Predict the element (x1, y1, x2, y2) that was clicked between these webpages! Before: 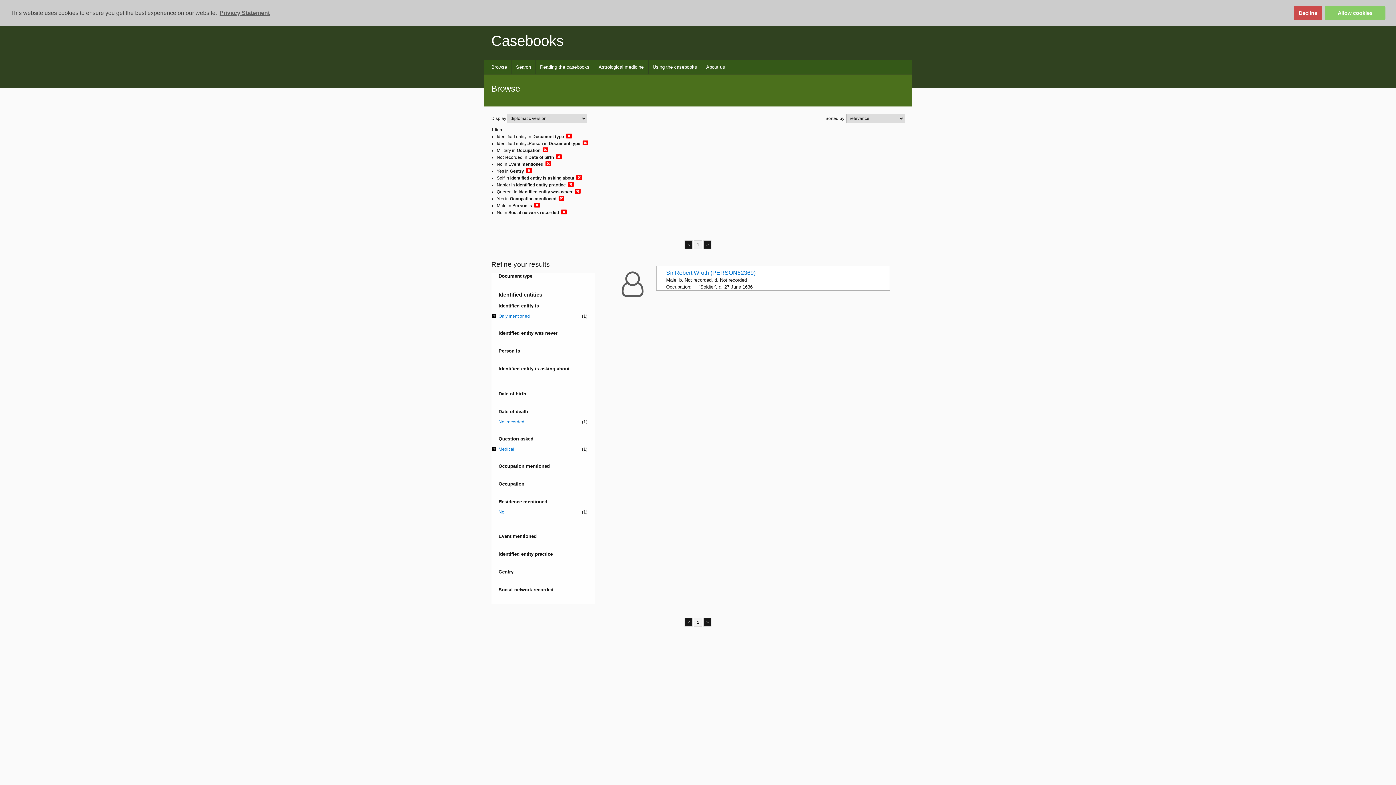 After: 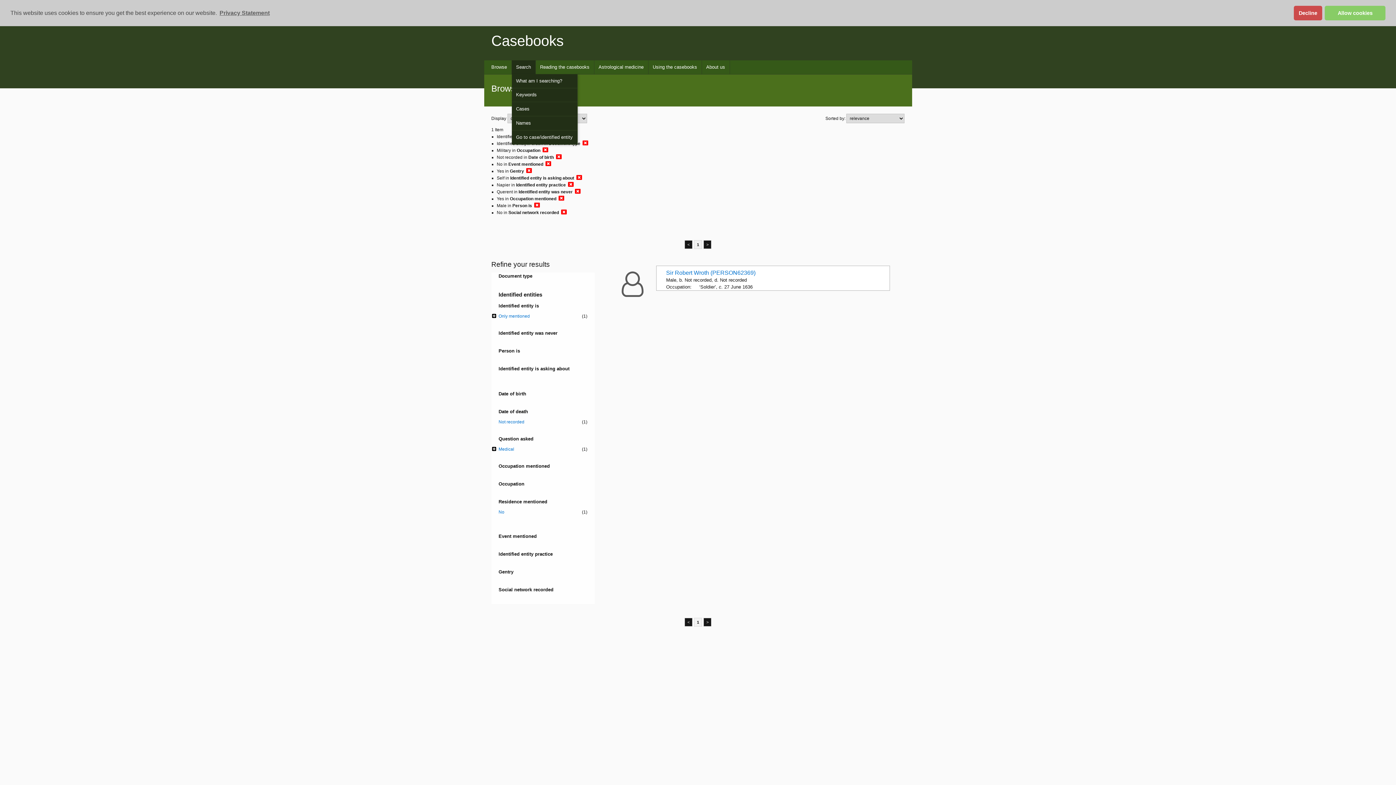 Action: bbox: (511, 60, 535, 74) label: Search